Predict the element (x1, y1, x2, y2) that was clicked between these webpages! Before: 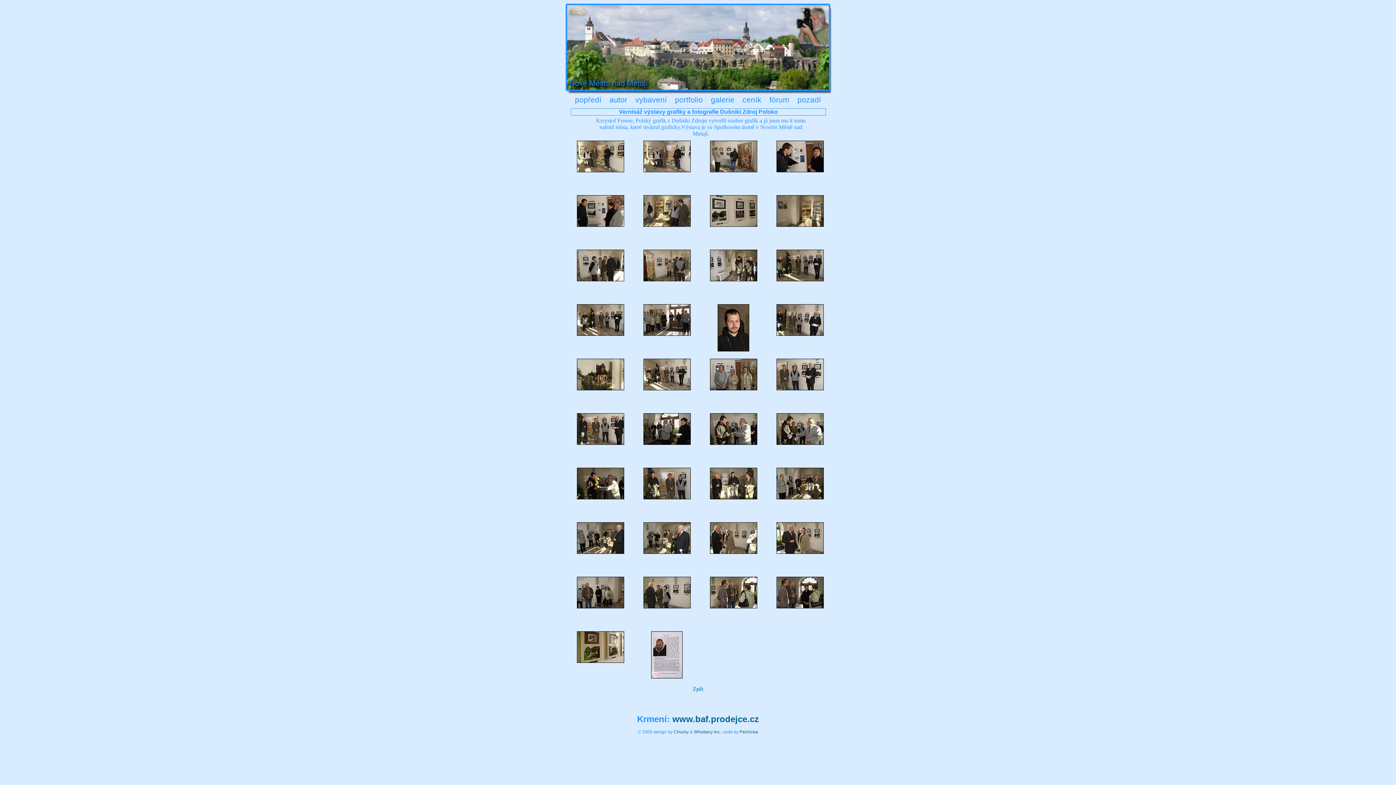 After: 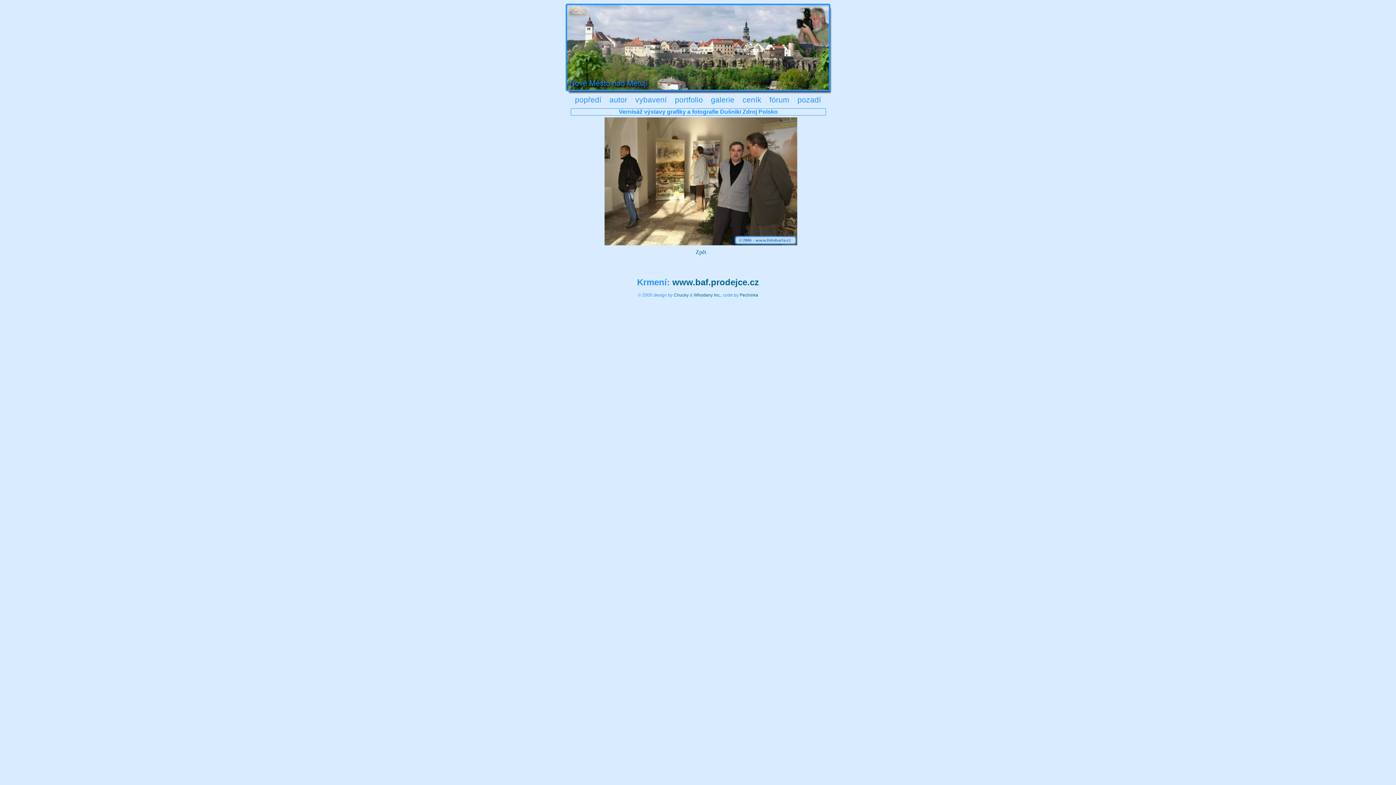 Action: bbox: (643, 221, 690, 228)